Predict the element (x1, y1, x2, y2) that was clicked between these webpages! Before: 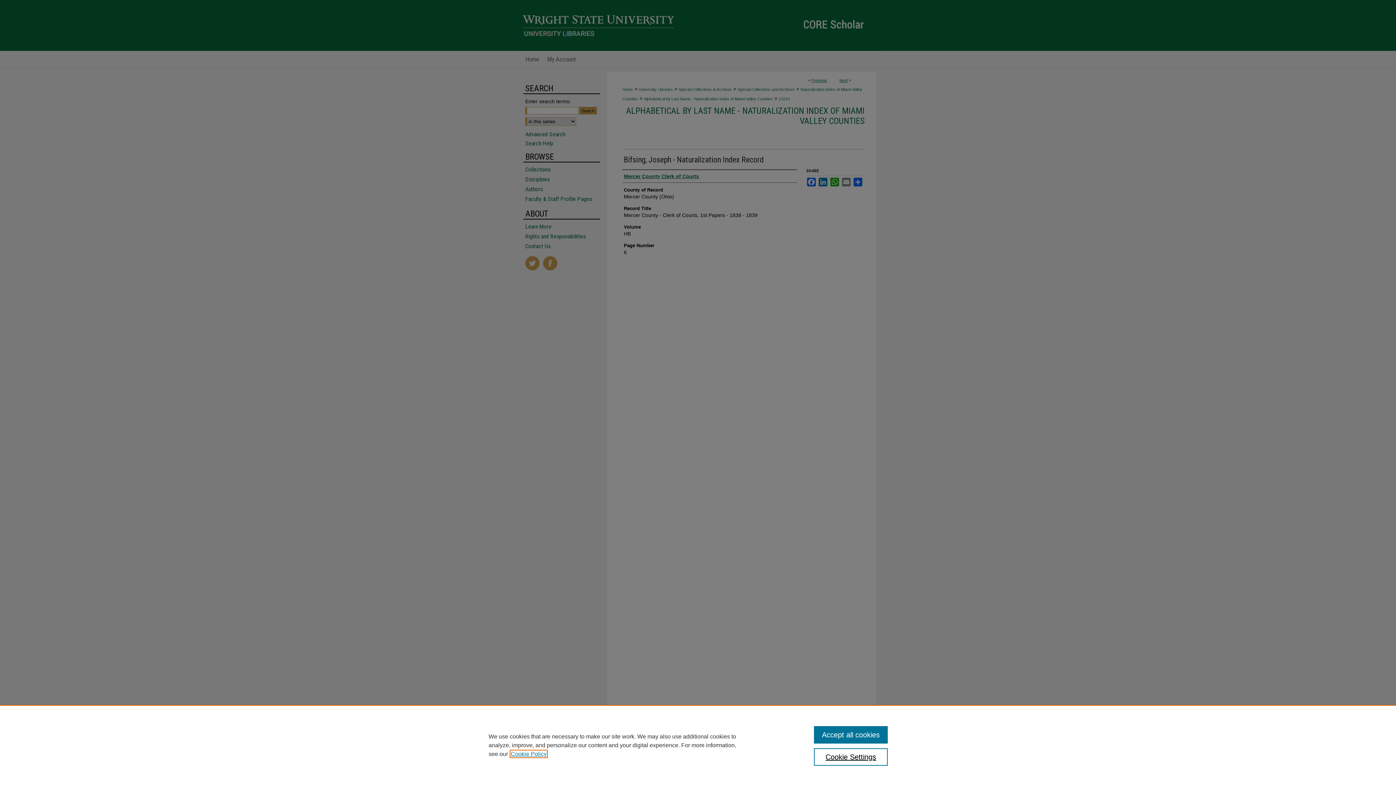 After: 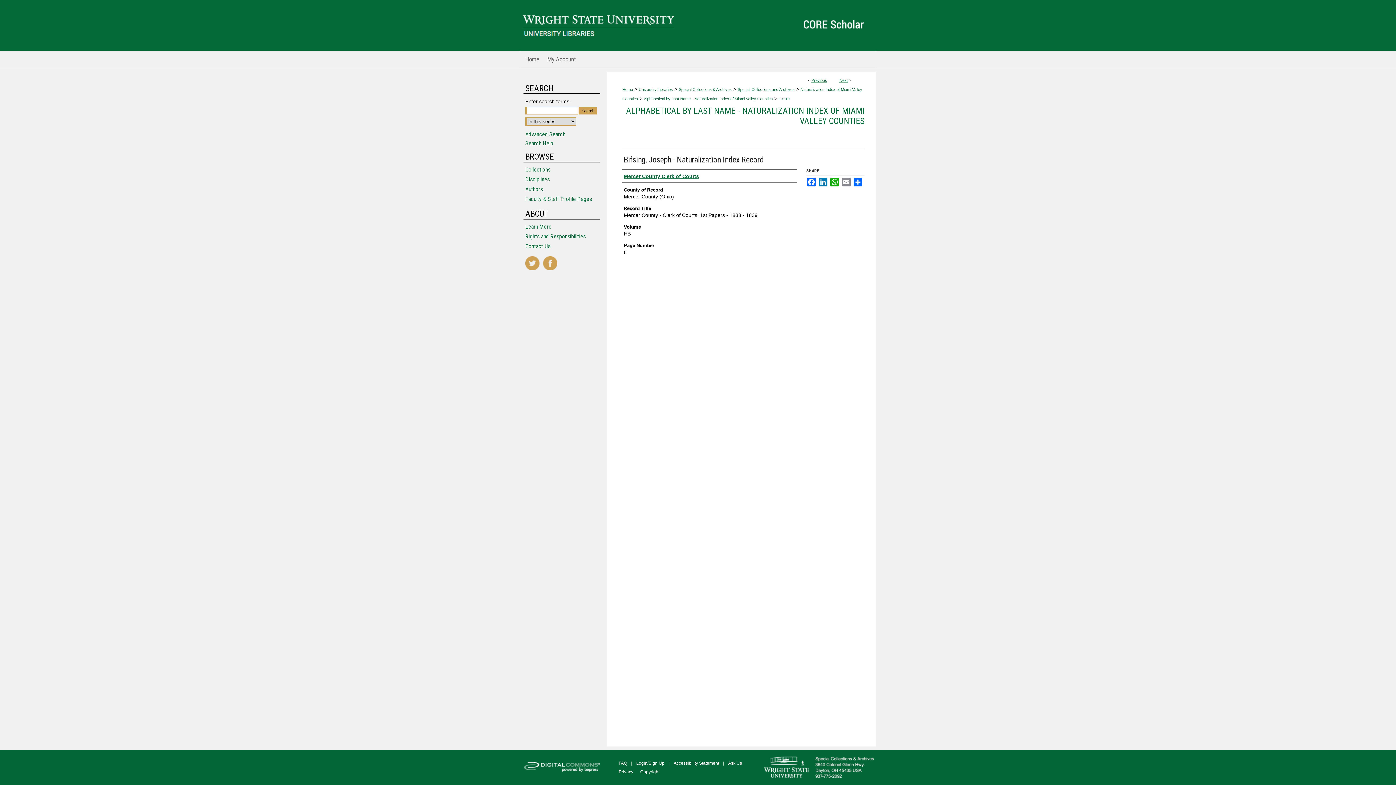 Action: label: Accept all cookies bbox: (814, 726, 887, 744)